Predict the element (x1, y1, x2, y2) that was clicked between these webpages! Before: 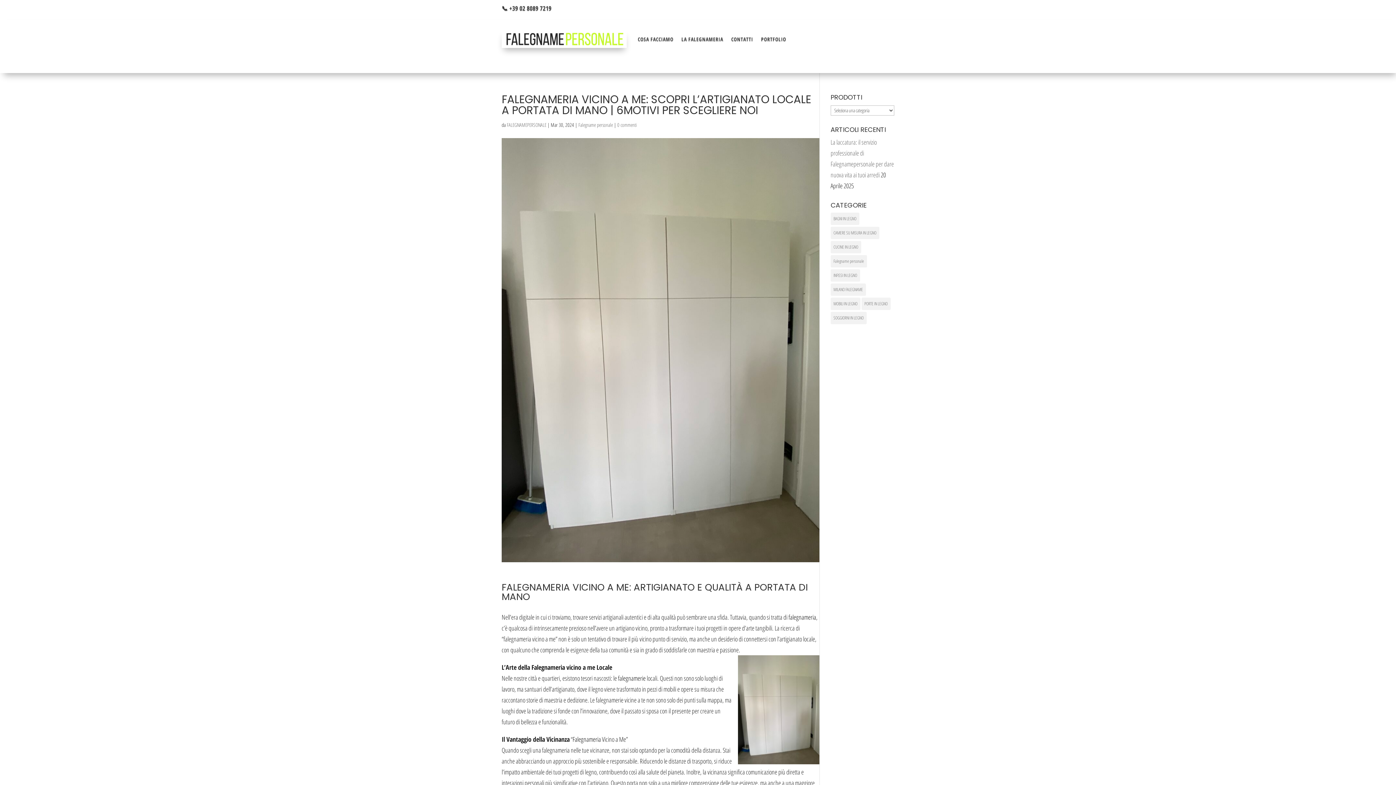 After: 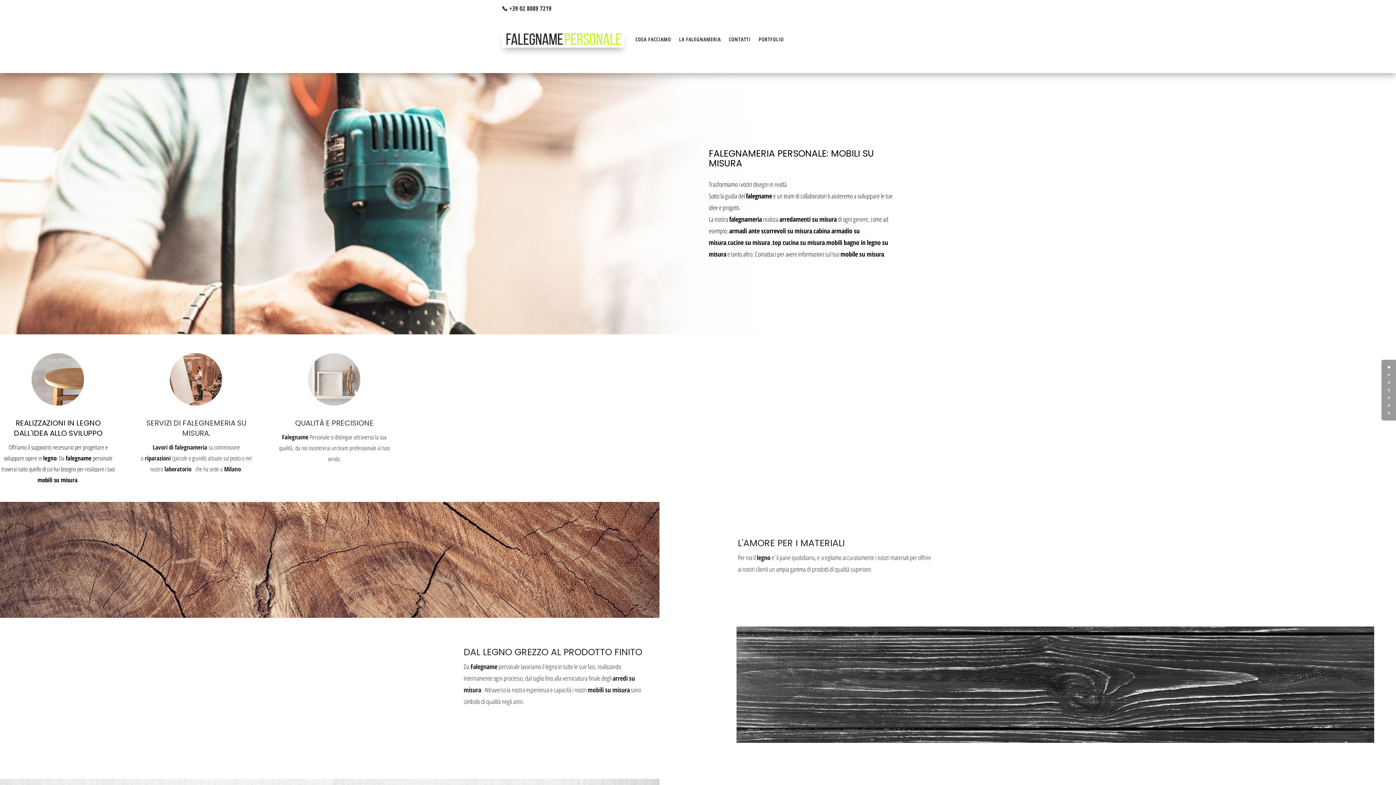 Action: bbox: (788, 612, 816, 621) label: falegnameria